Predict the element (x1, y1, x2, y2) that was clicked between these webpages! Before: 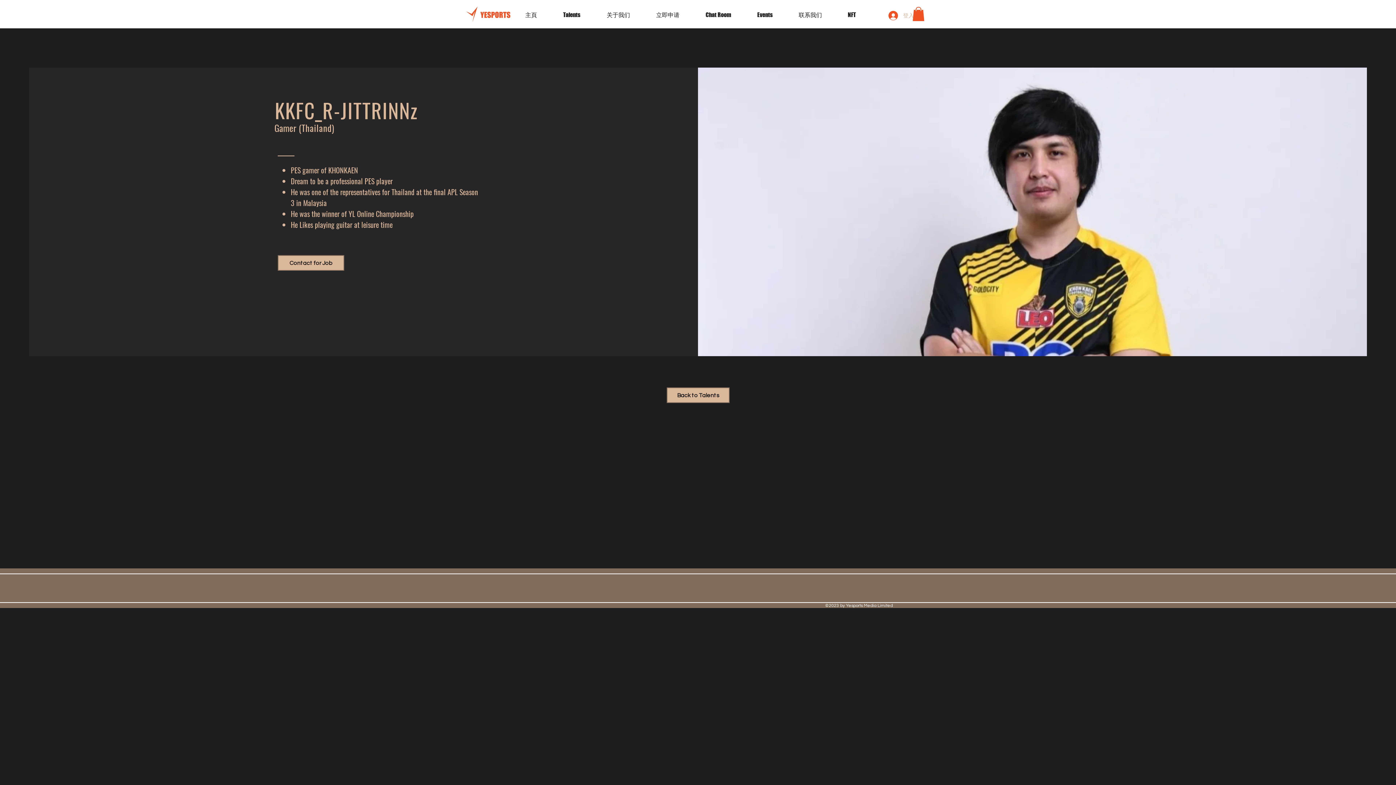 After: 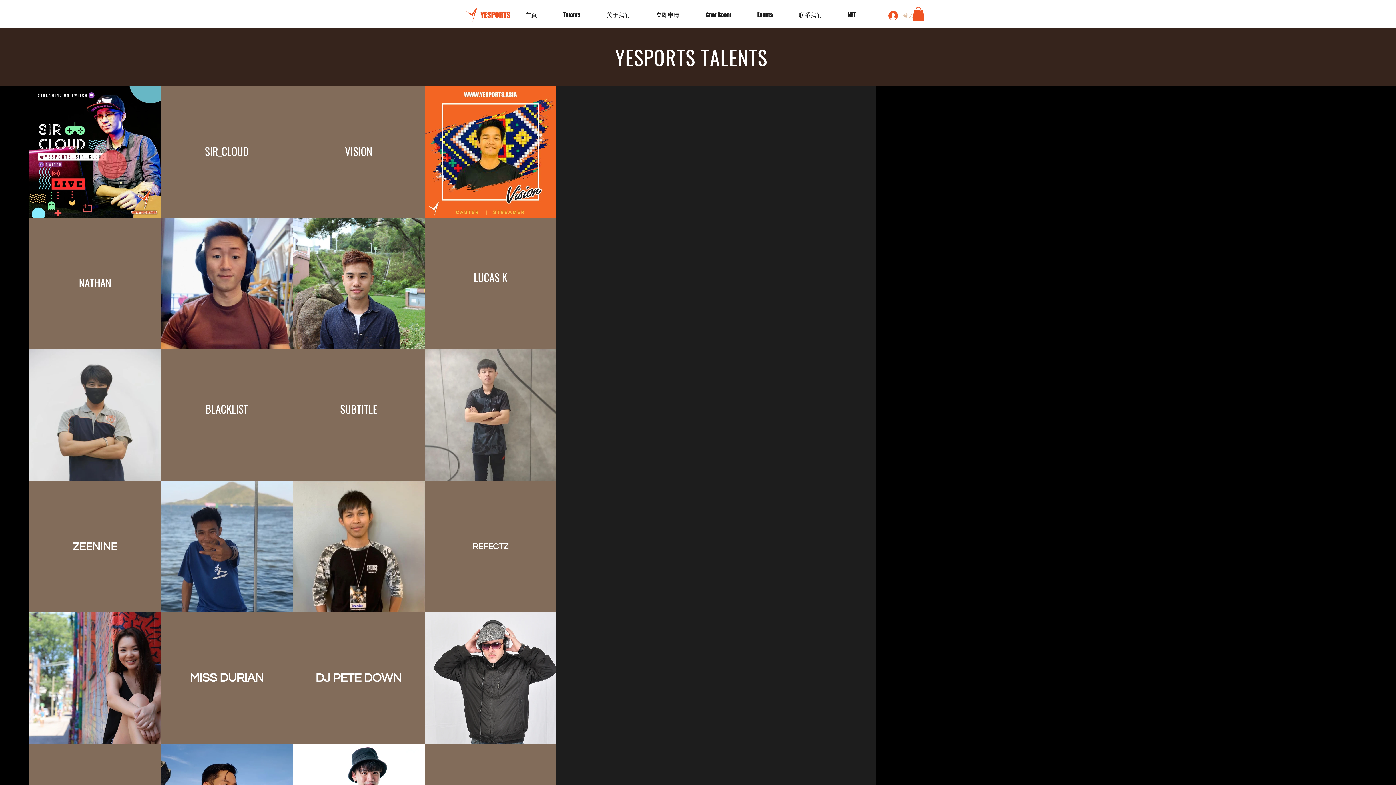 Action: bbox: (666, 387, 729, 403) label: Back to Talents